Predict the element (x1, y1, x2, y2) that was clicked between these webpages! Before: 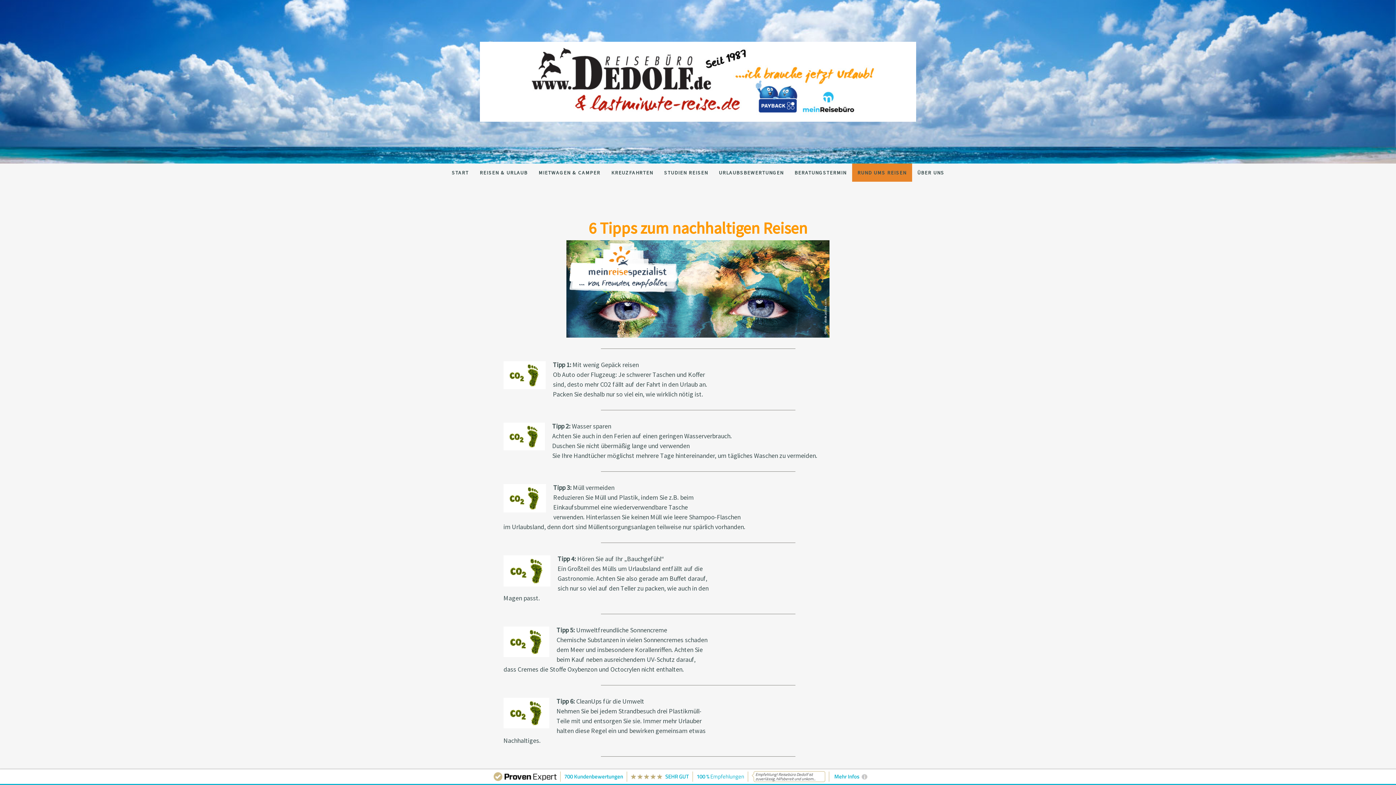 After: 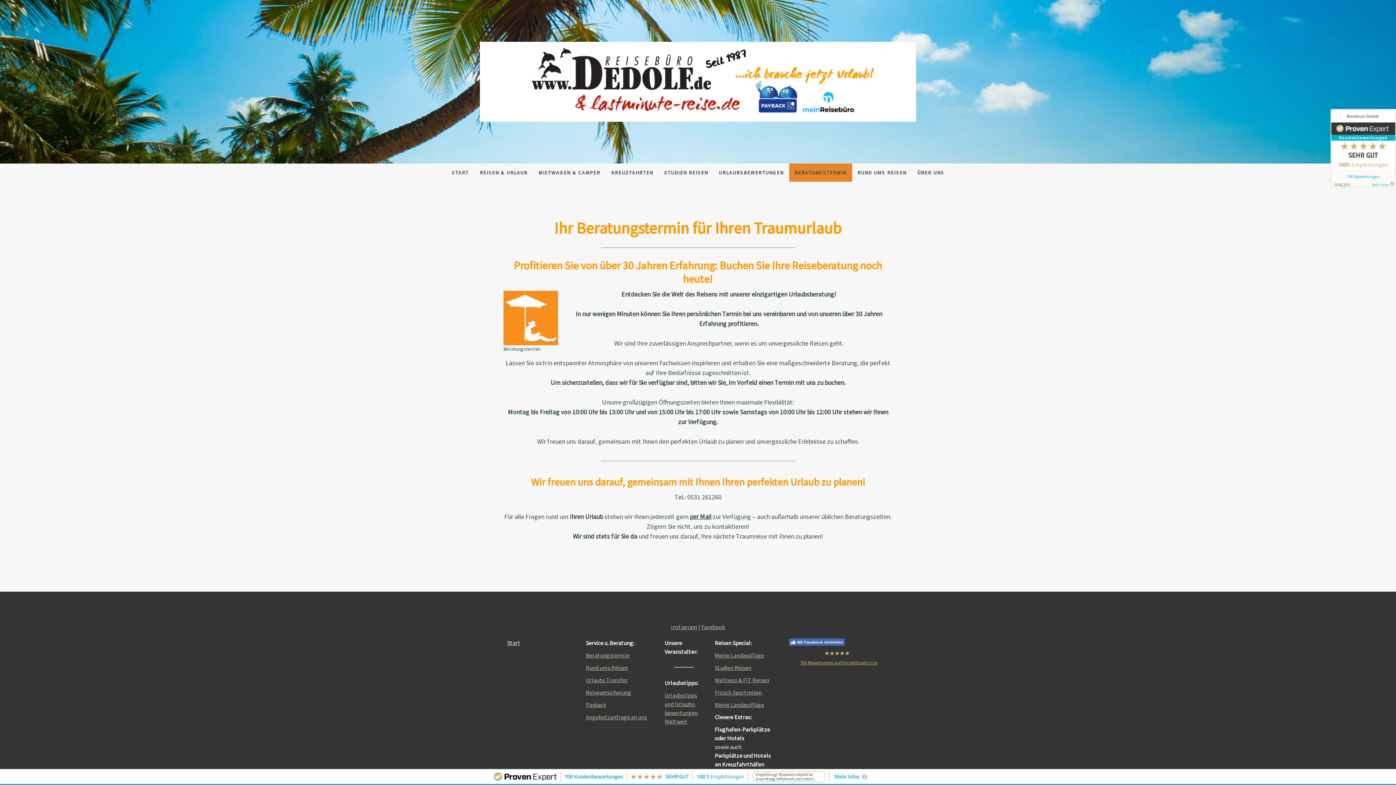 Action: label: BERATUNGSTERMIN bbox: (789, 163, 852, 181)